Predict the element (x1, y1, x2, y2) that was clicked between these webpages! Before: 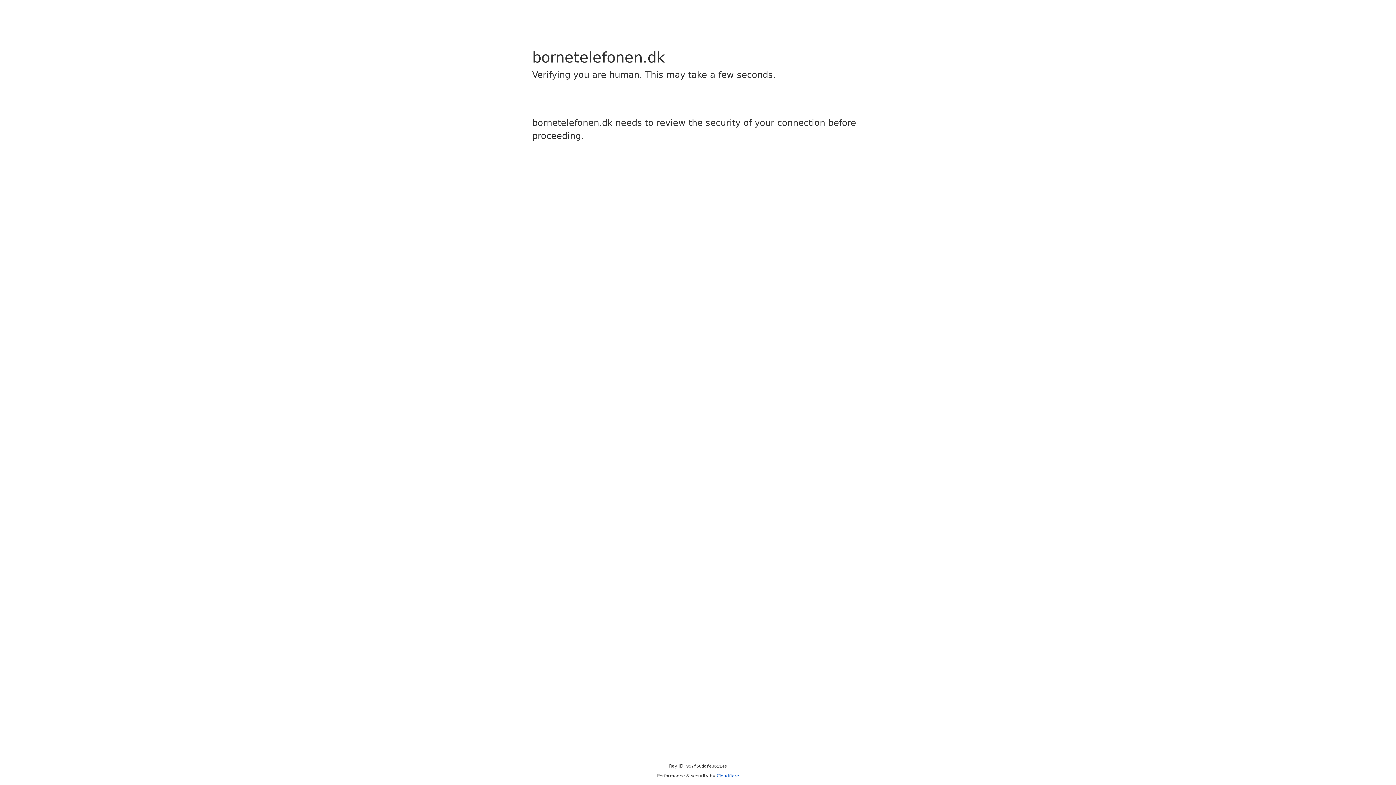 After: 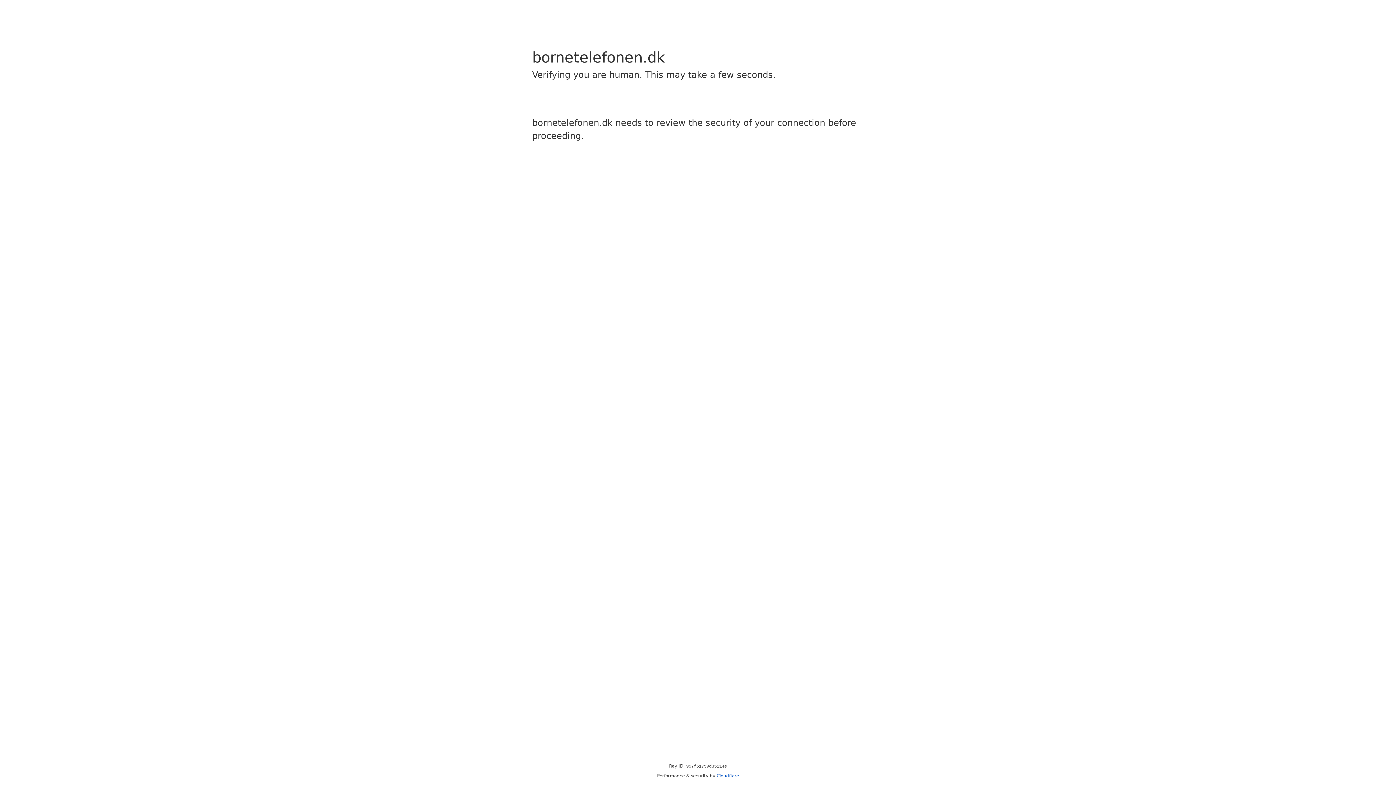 Action: label: Cloudflare bbox: (716, 773, 739, 778)